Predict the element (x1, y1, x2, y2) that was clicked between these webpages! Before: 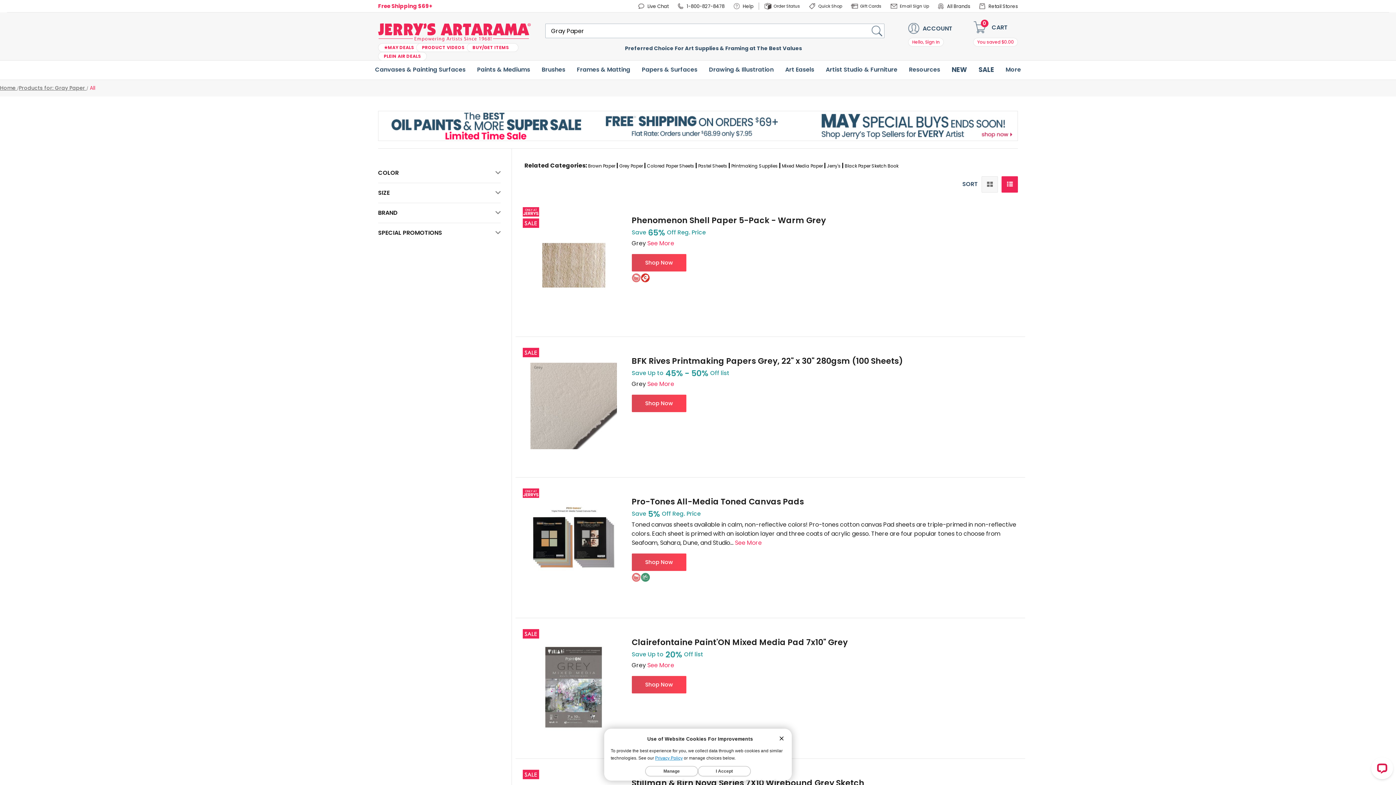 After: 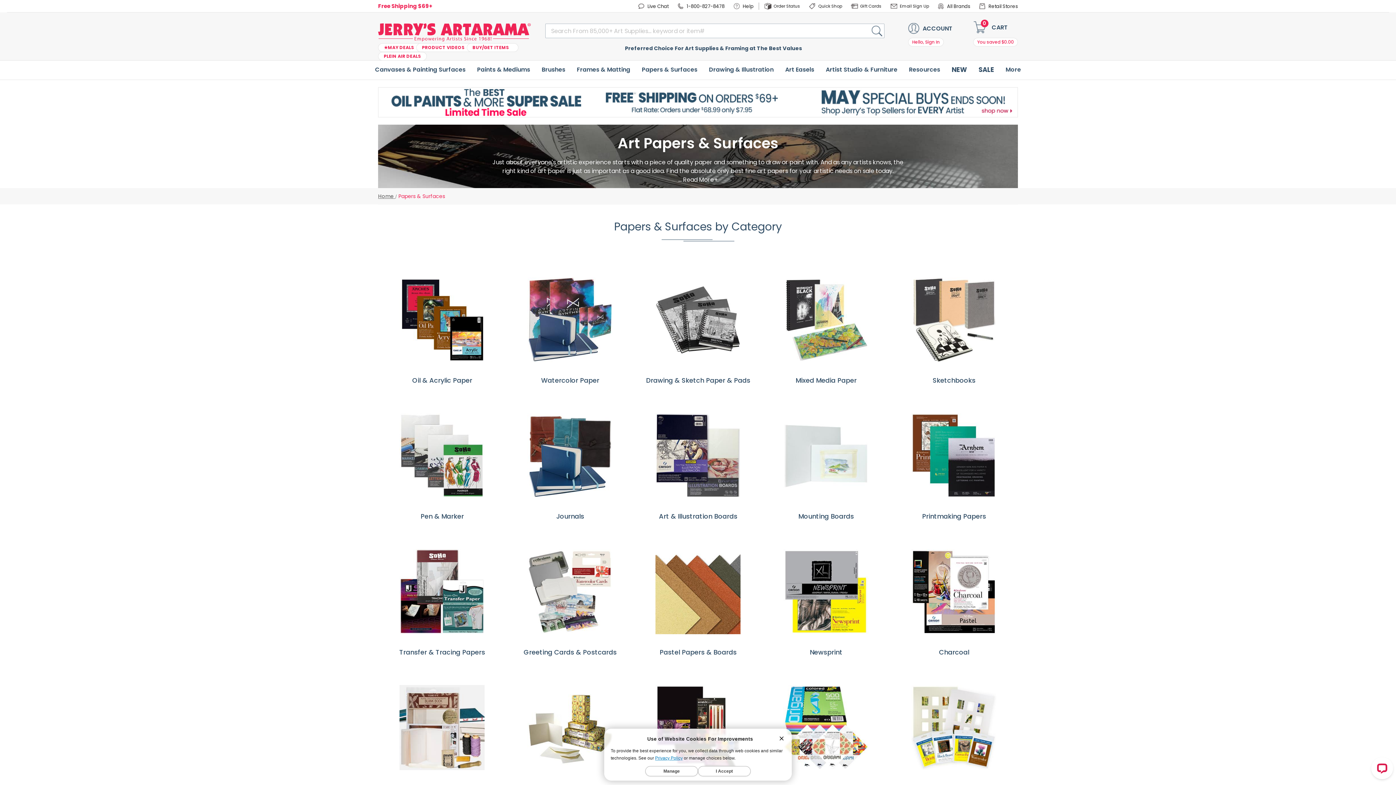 Action: bbox: (638, 59, 701, 79) label: Papers & Surfaces